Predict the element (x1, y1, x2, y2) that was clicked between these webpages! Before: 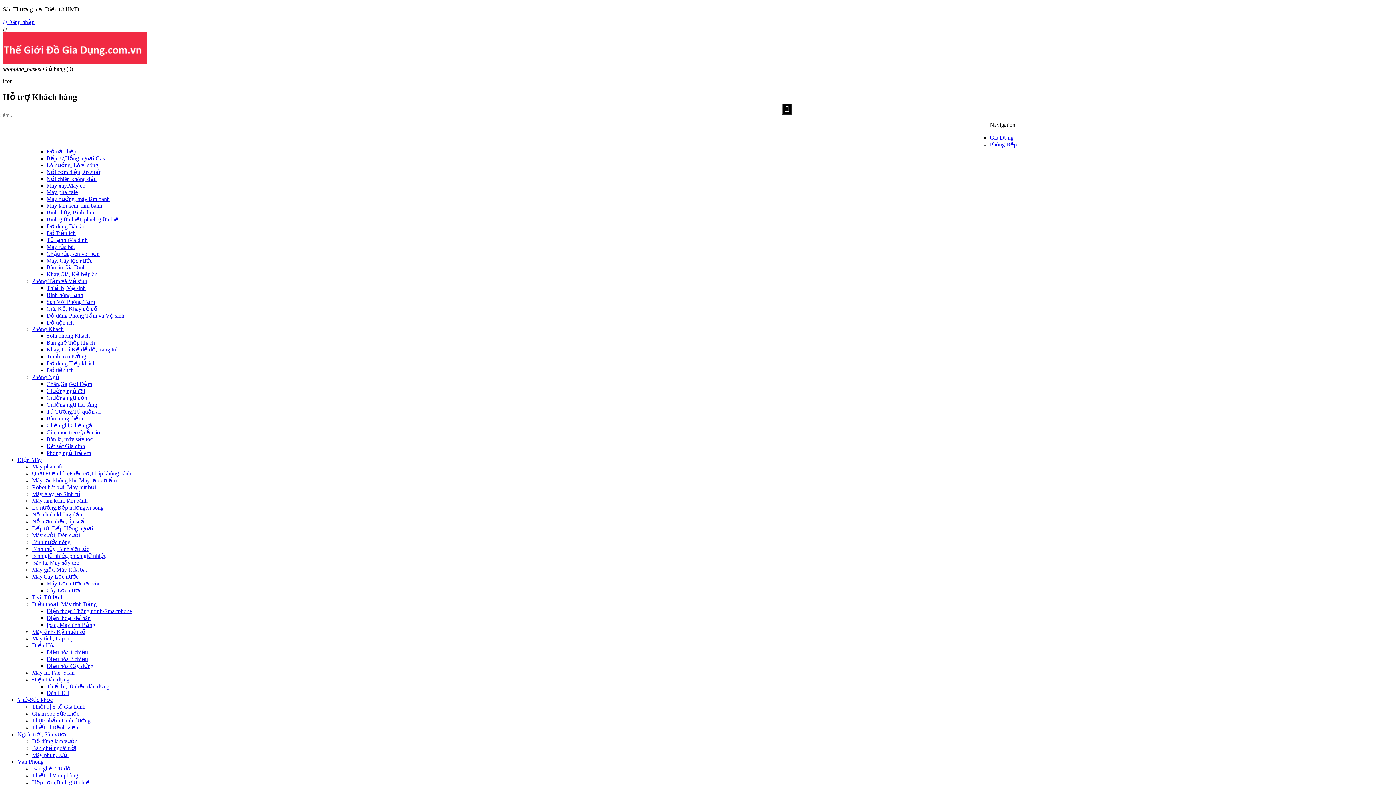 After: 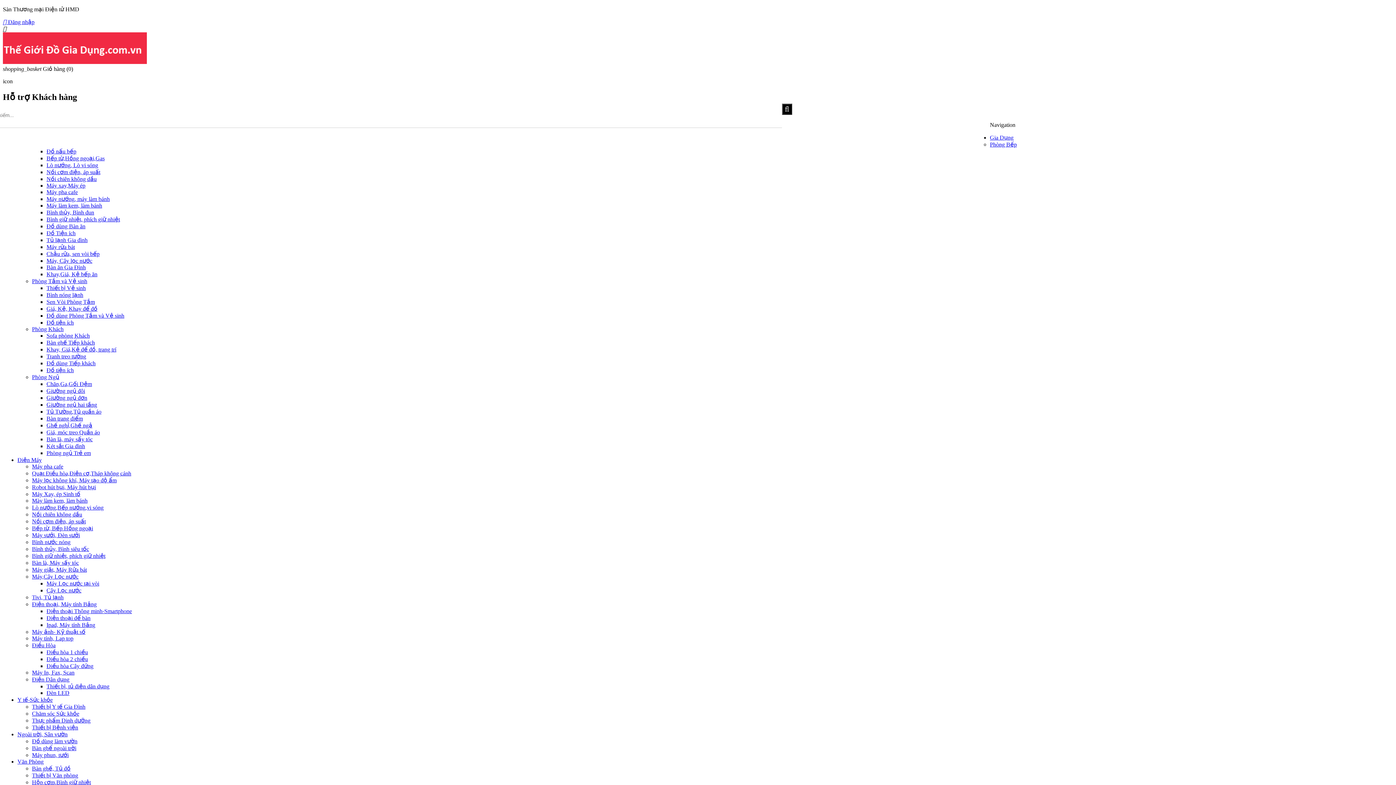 Action: label: Khay,Giá, Kệ bếp ăn bbox: (46, 271, 97, 277)